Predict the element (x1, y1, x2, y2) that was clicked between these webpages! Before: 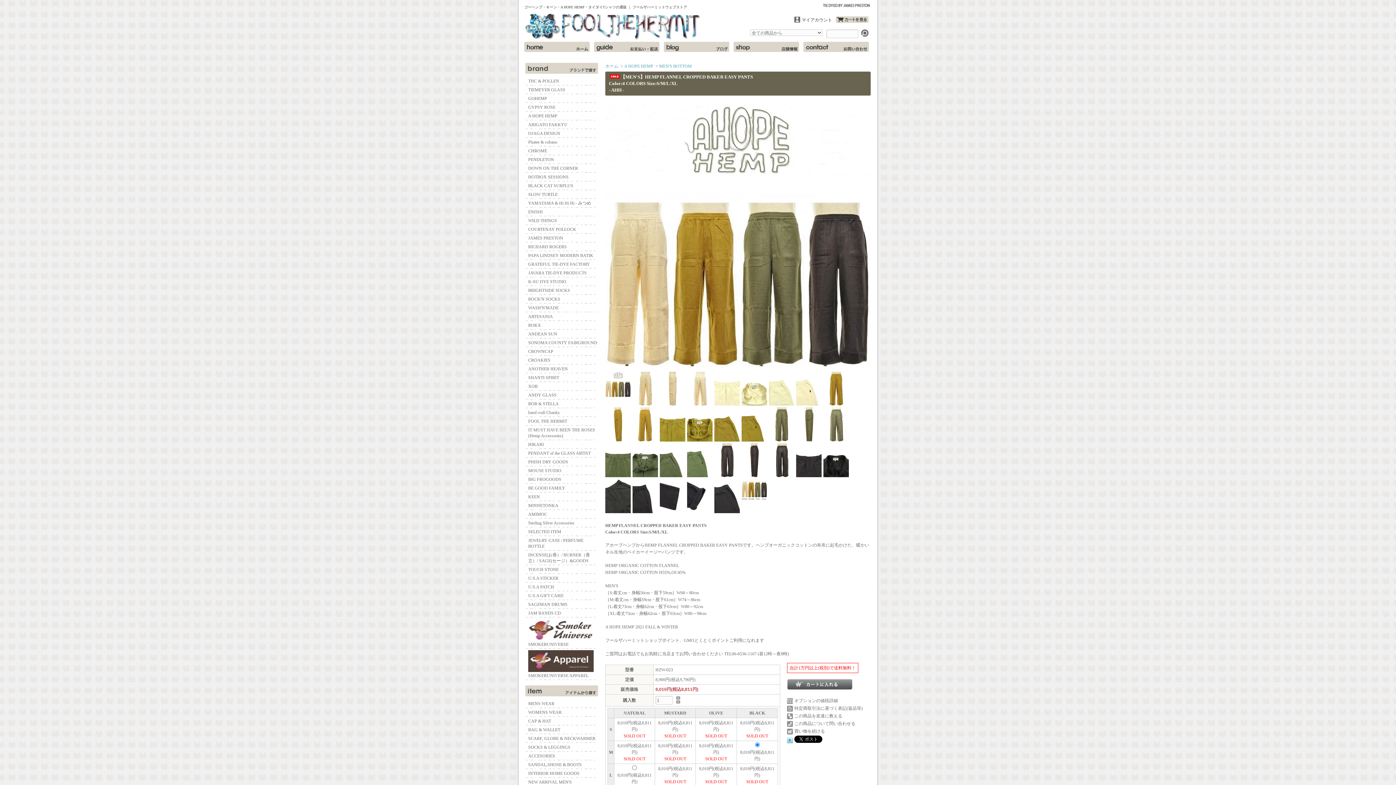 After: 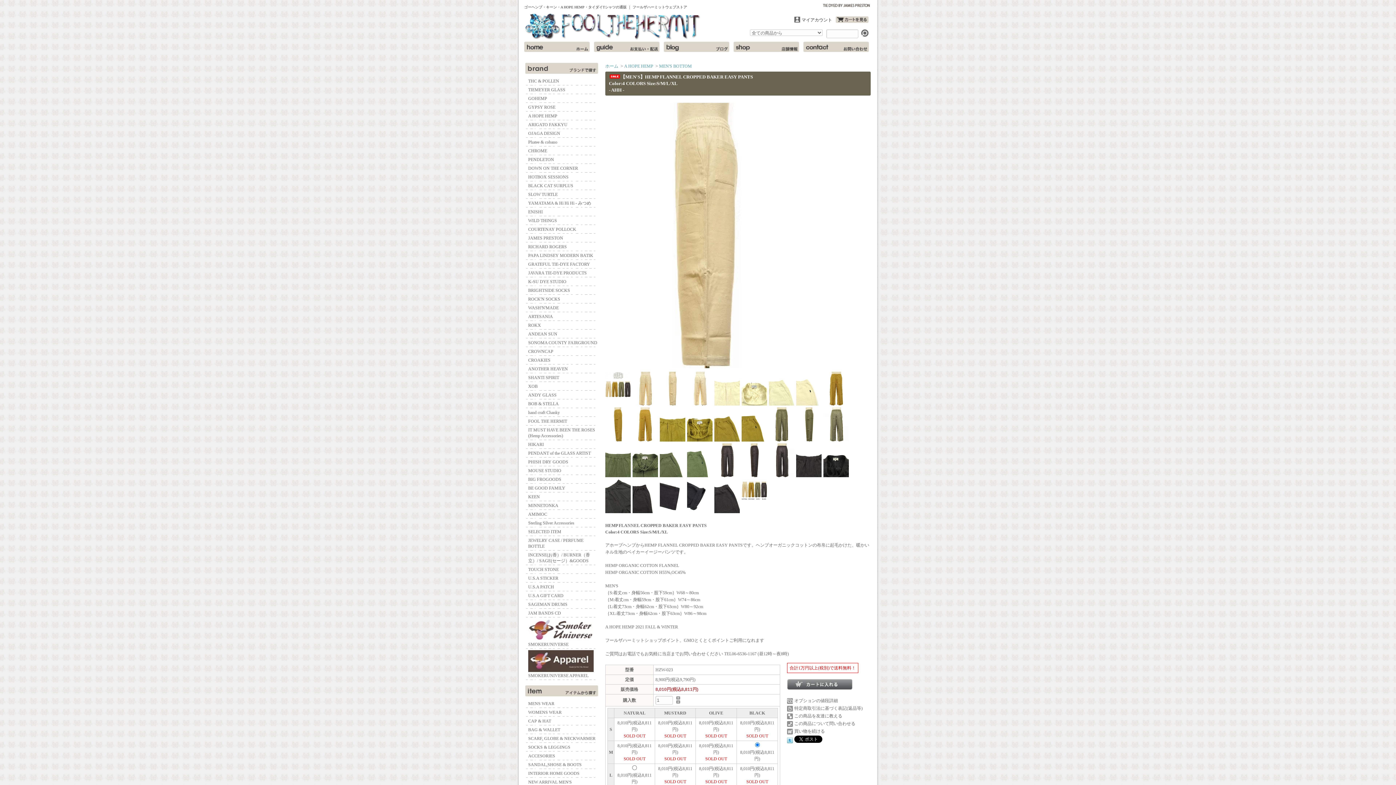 Action: bbox: (660, 401, 685, 407)